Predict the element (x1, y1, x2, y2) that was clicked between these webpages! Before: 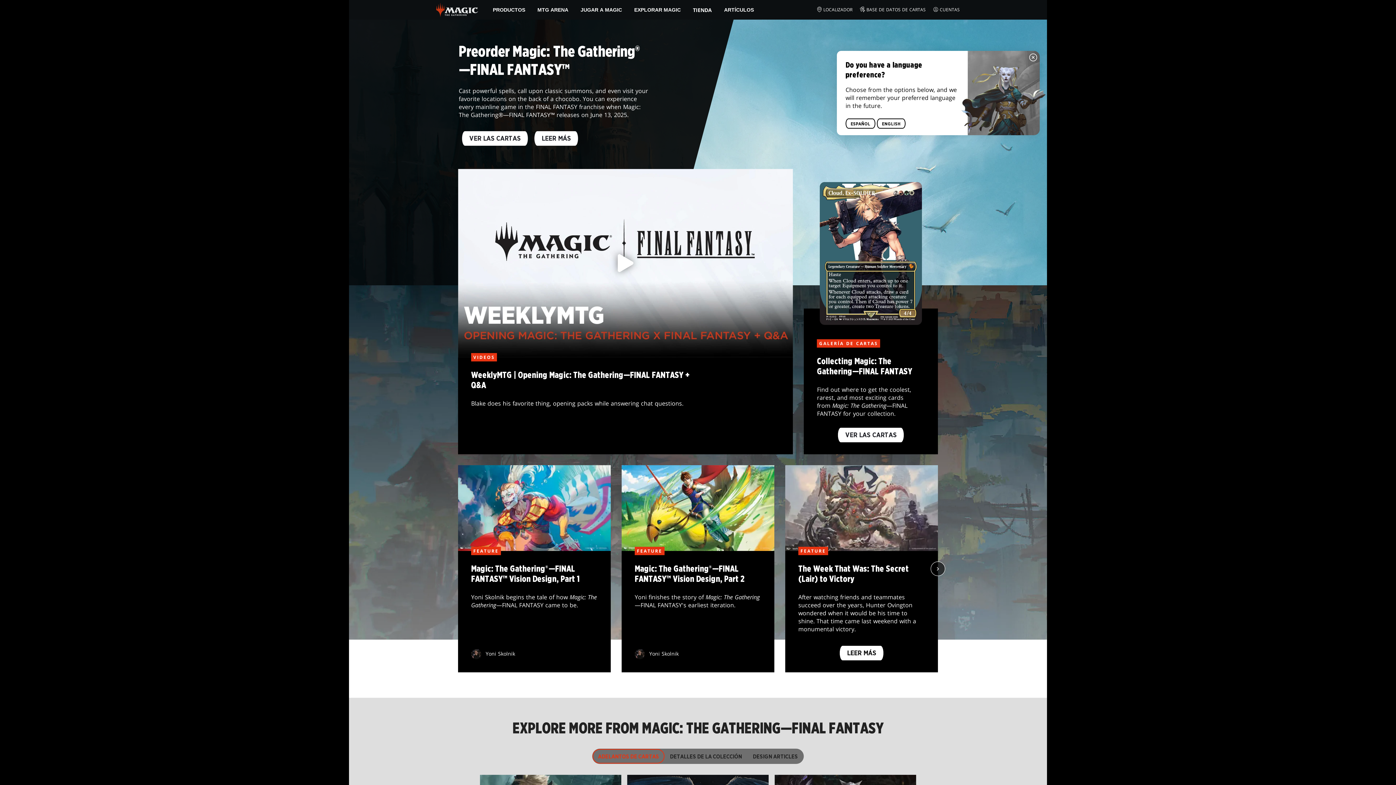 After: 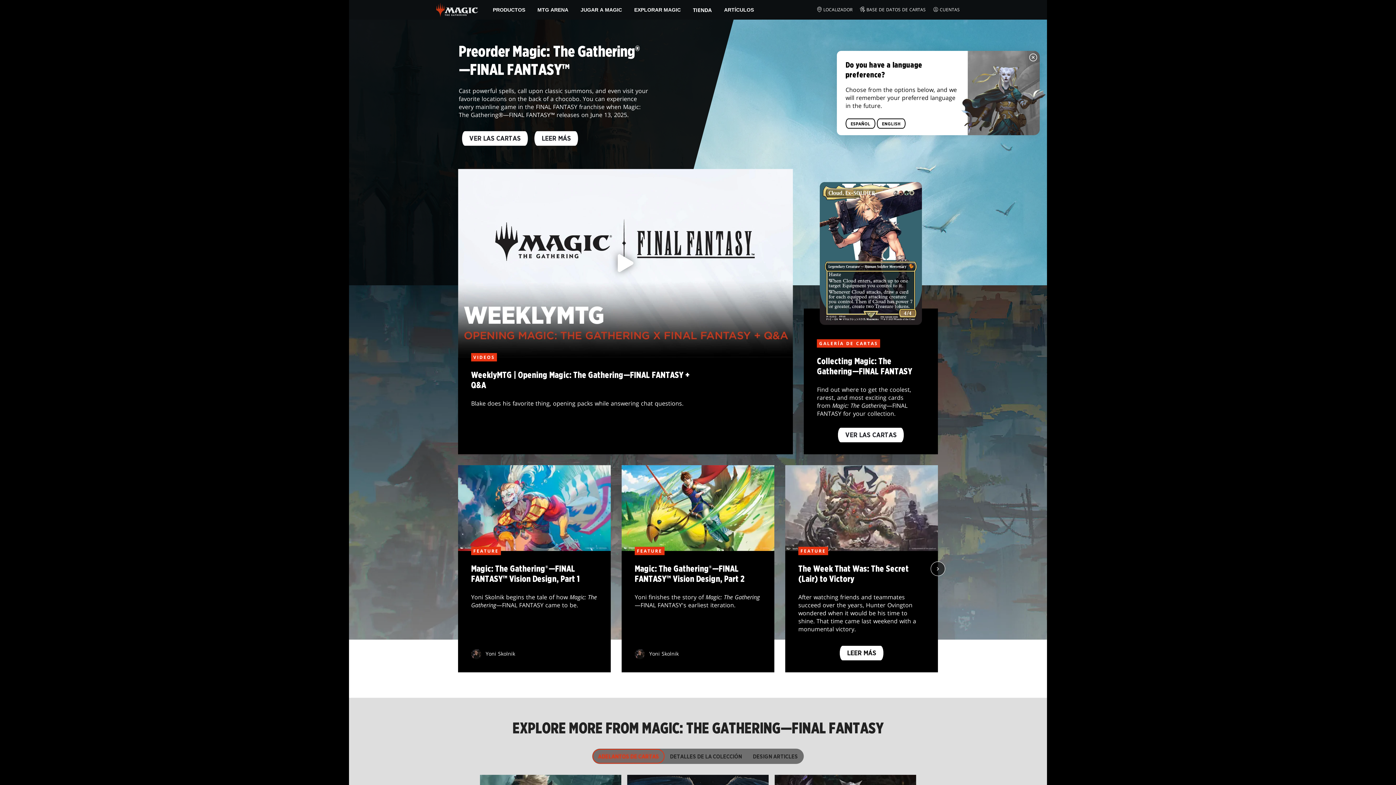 Action: bbox: (592, 749, 664, 764) label: ADELANTOS DE CARTAS